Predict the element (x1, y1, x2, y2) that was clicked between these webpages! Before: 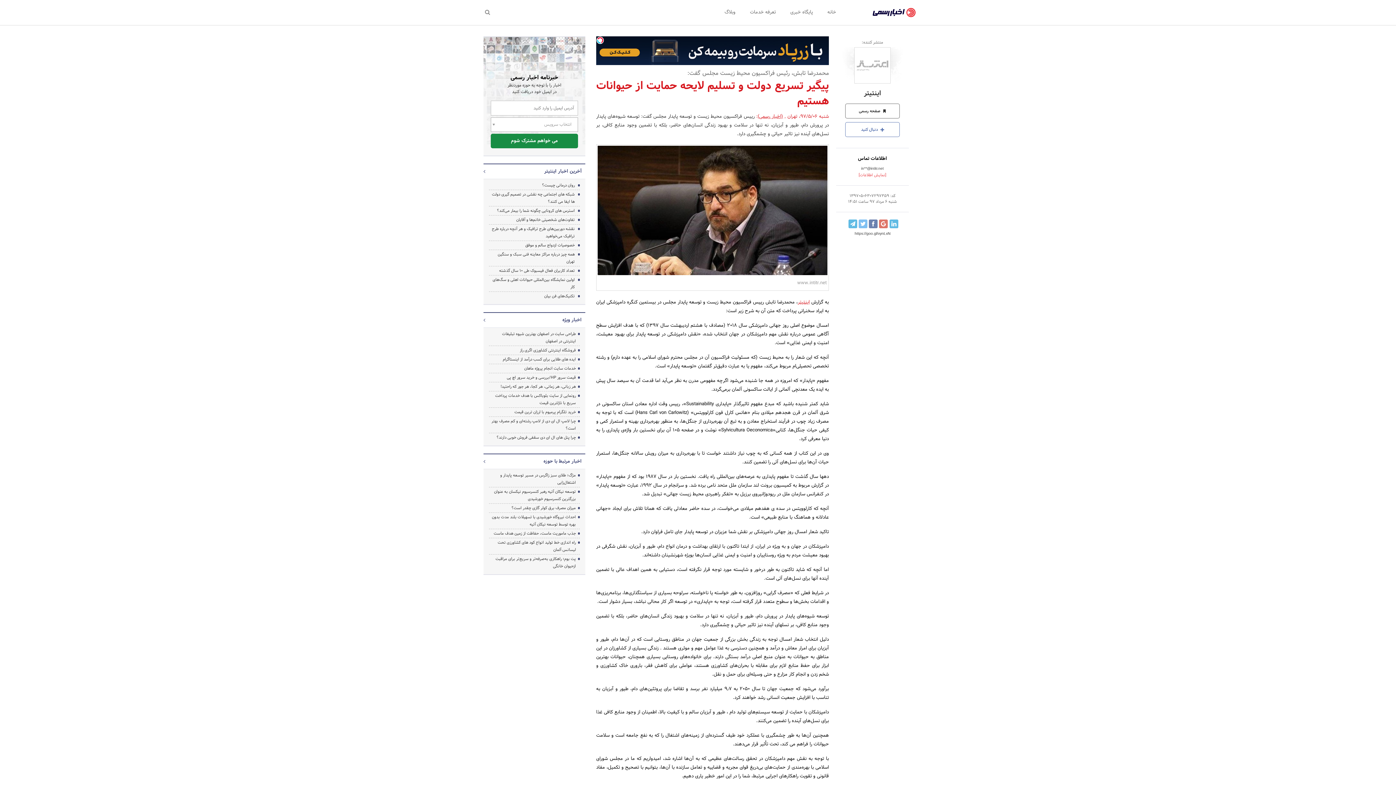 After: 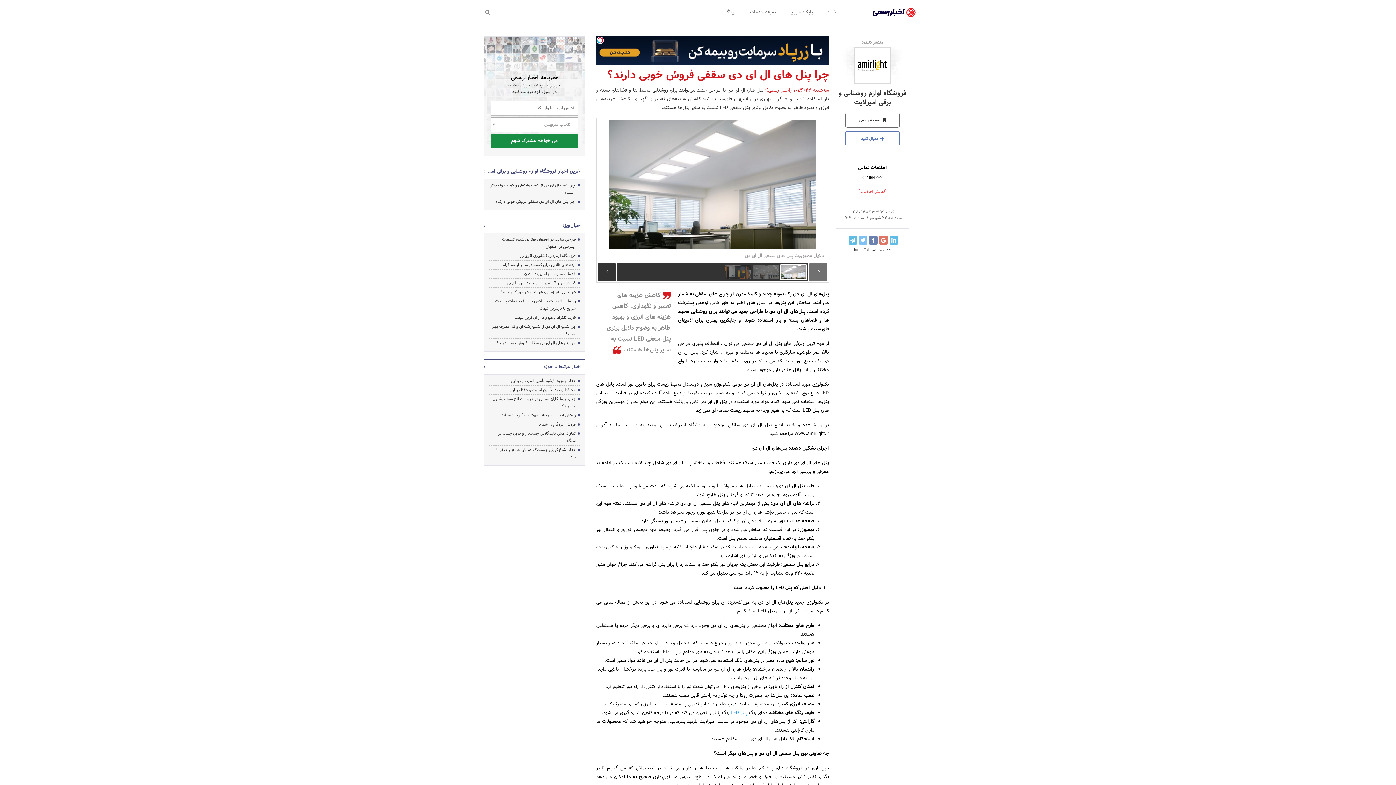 Action: label: چرا پنل های ال ای دی سقفی فروش خوبی دارند؟ bbox: (496, 434, 576, 441)